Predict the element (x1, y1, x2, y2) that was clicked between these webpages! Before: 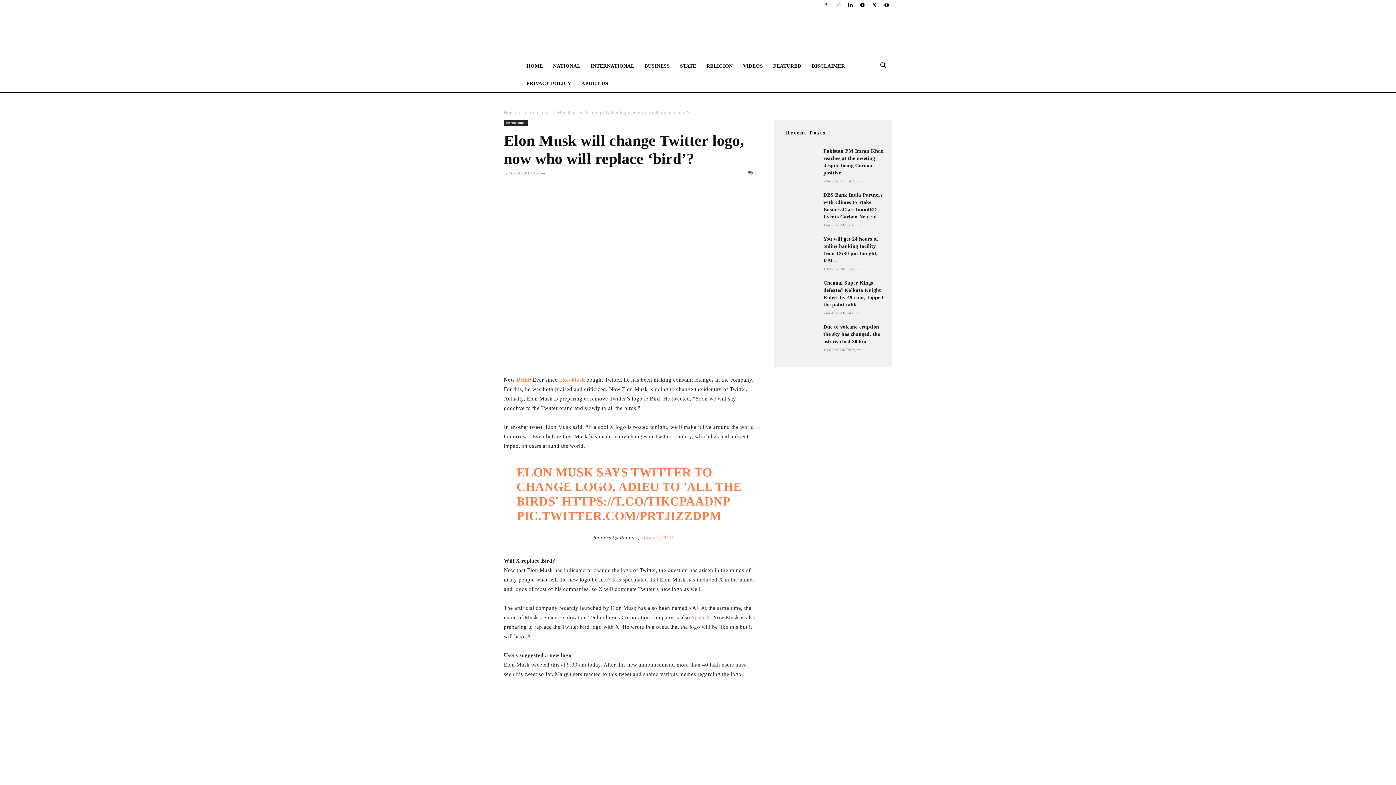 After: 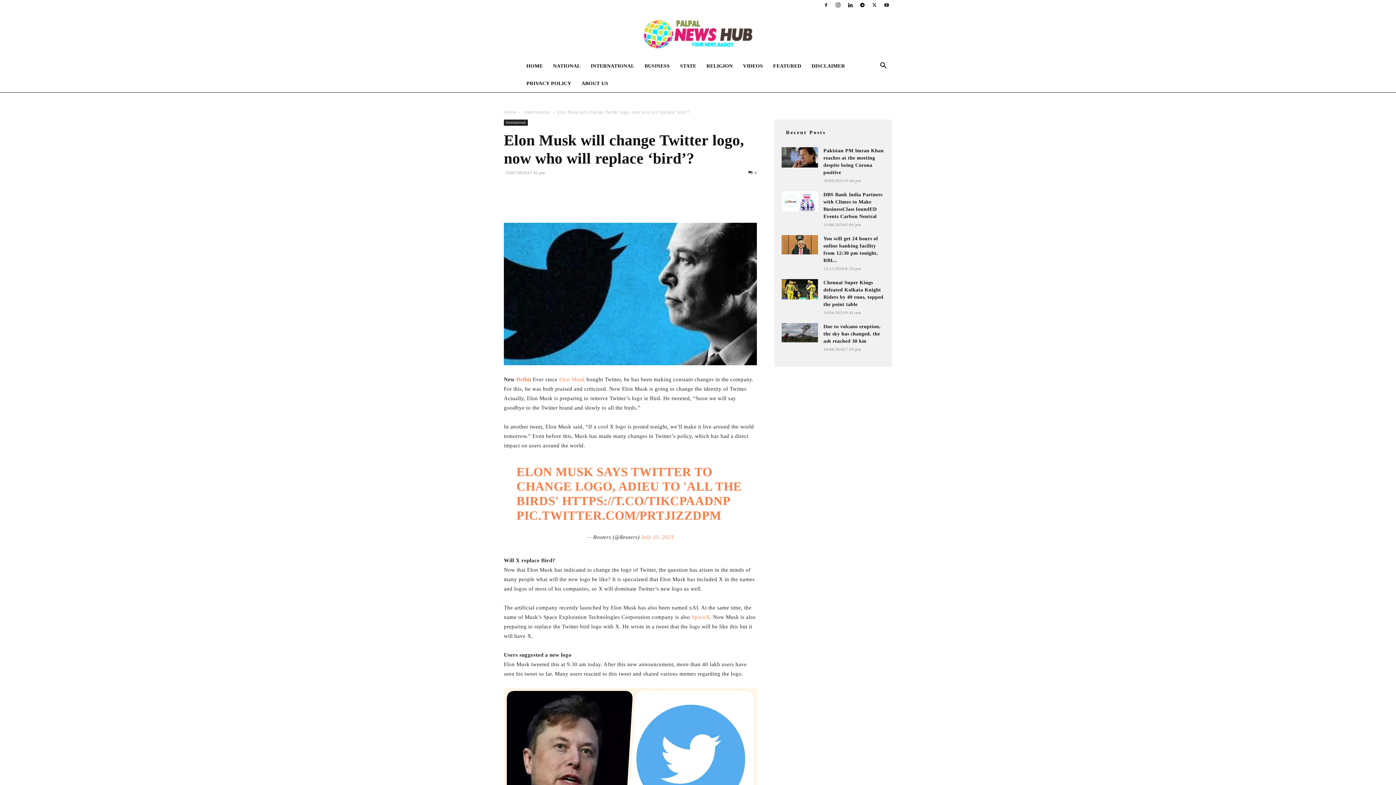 Action: bbox: (604, 195, 619, 209)